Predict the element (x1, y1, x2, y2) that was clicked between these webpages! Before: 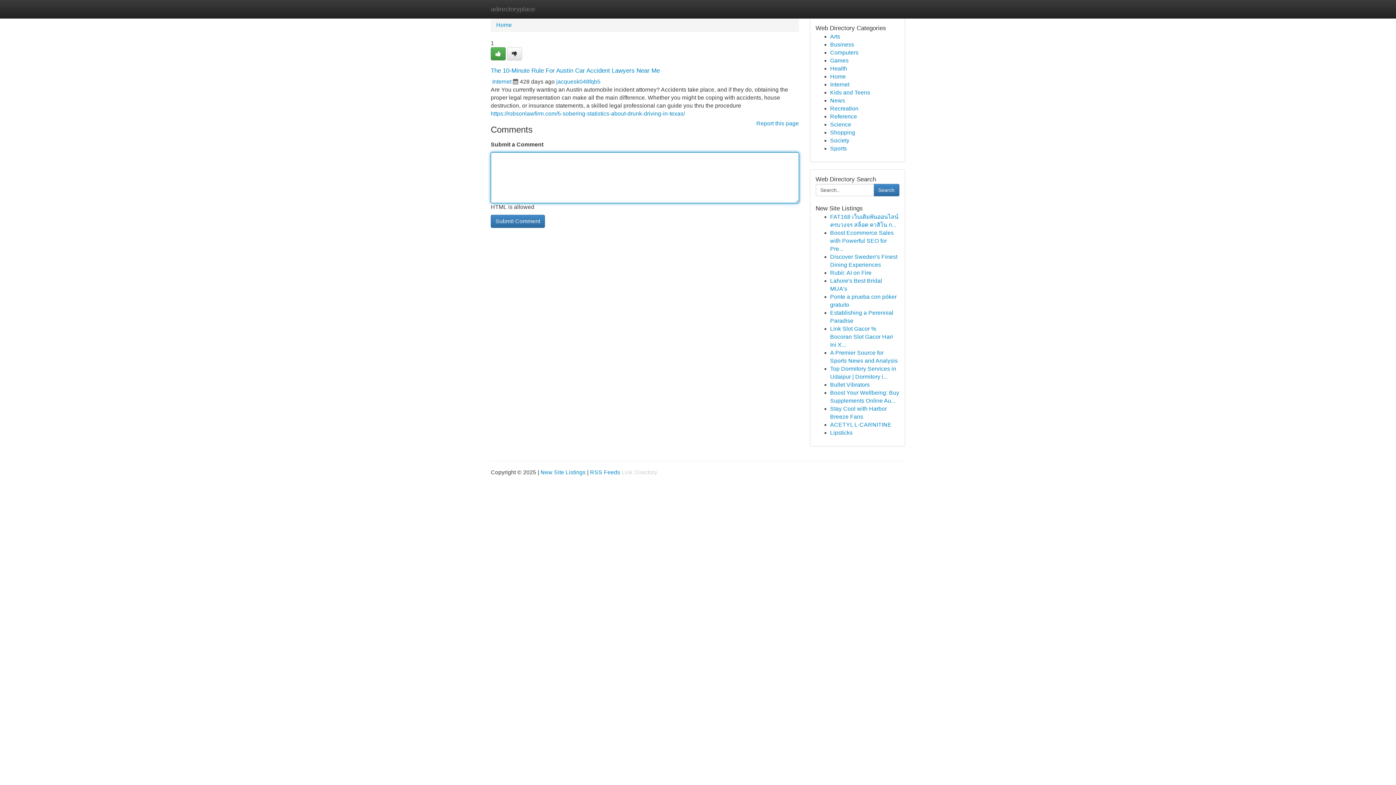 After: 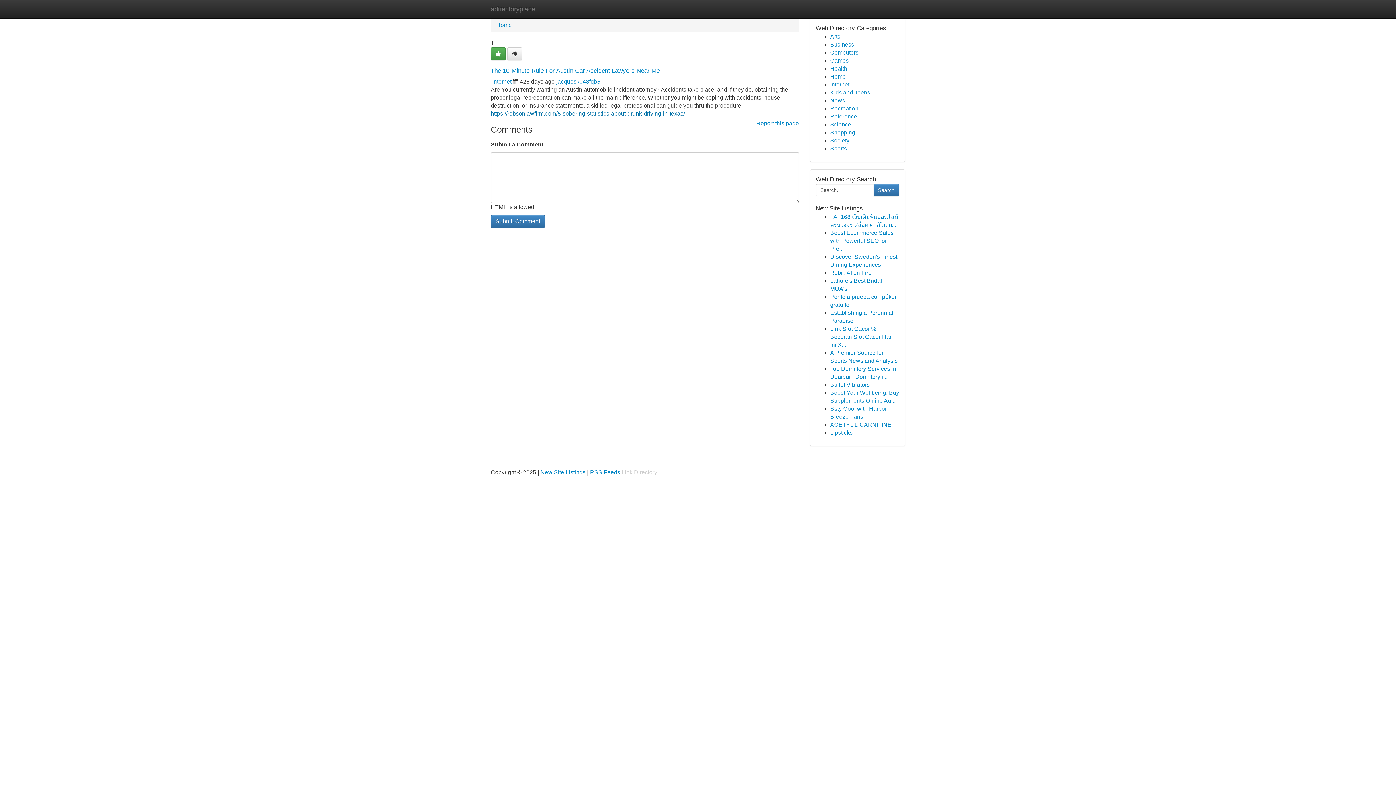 Action: bbox: (490, 110, 685, 116) label: https://robsonlawfirm.com/5-sobering-statistics-about-drunk-driving-in-texas/